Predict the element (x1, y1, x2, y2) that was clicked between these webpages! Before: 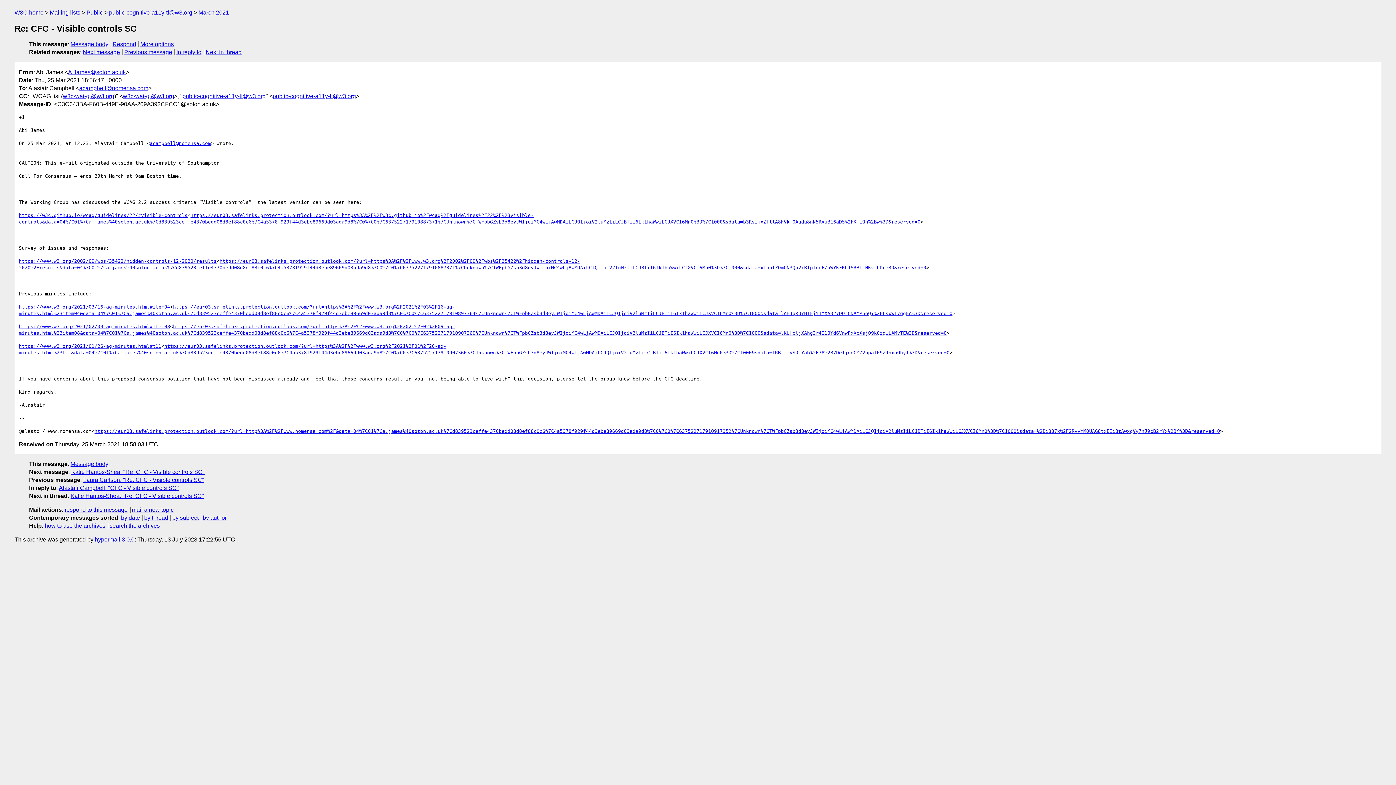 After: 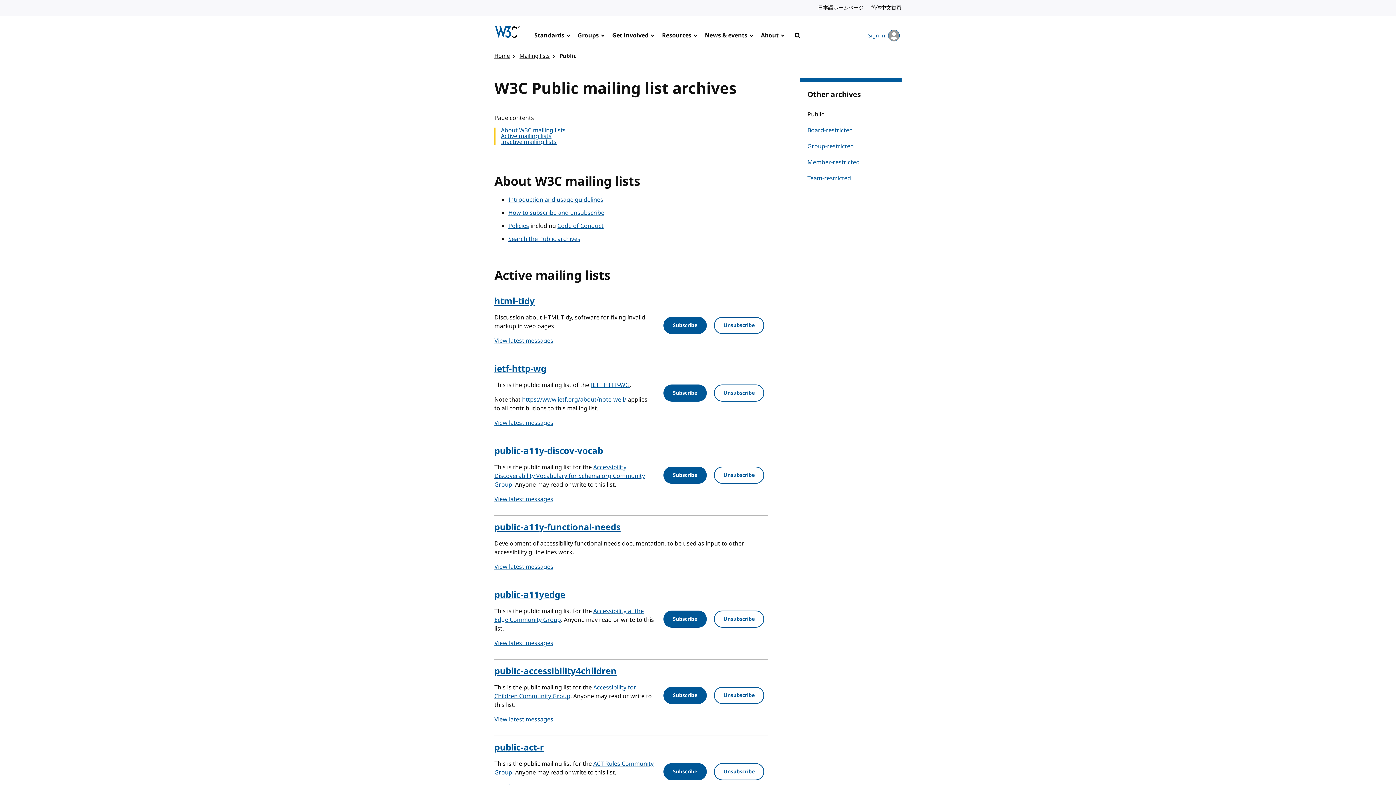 Action: label: Public bbox: (86, 9, 102, 15)